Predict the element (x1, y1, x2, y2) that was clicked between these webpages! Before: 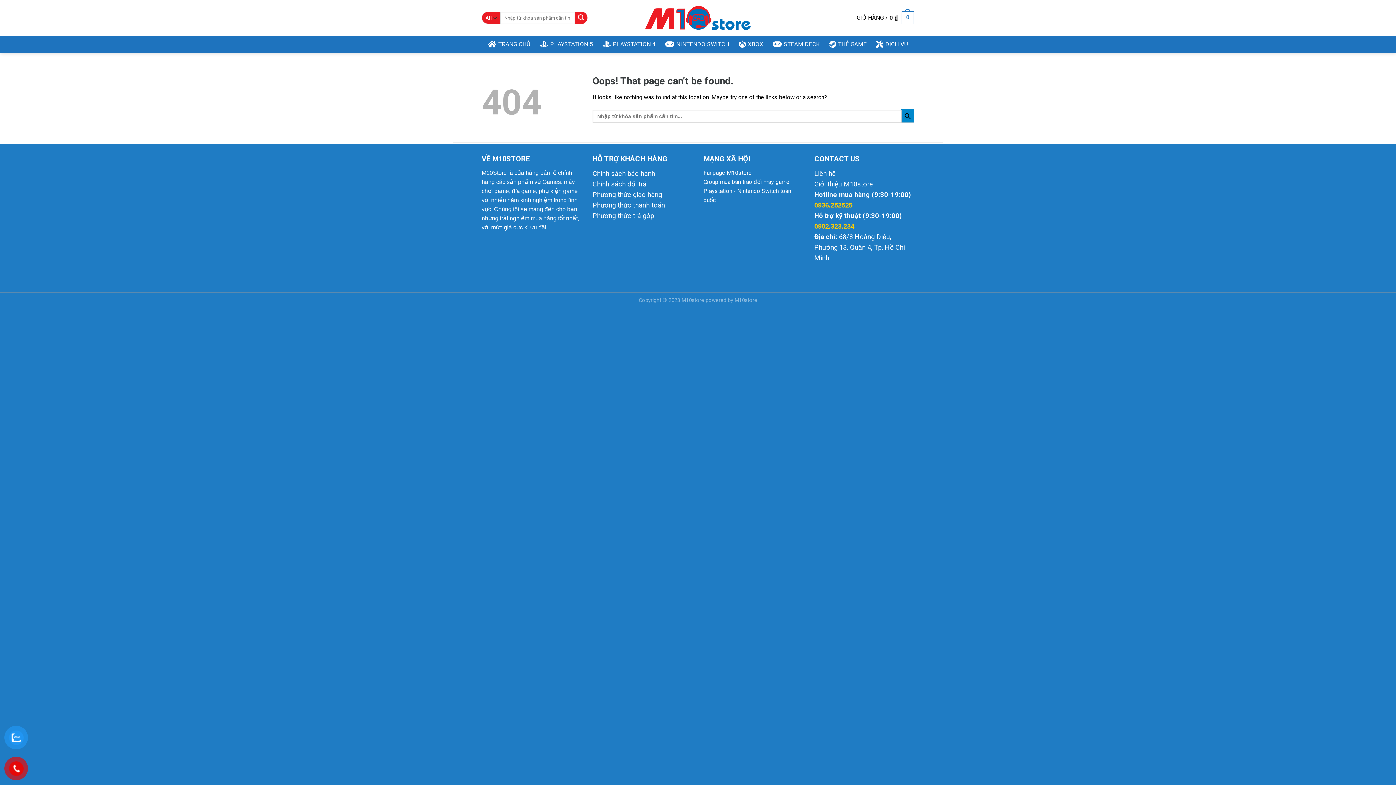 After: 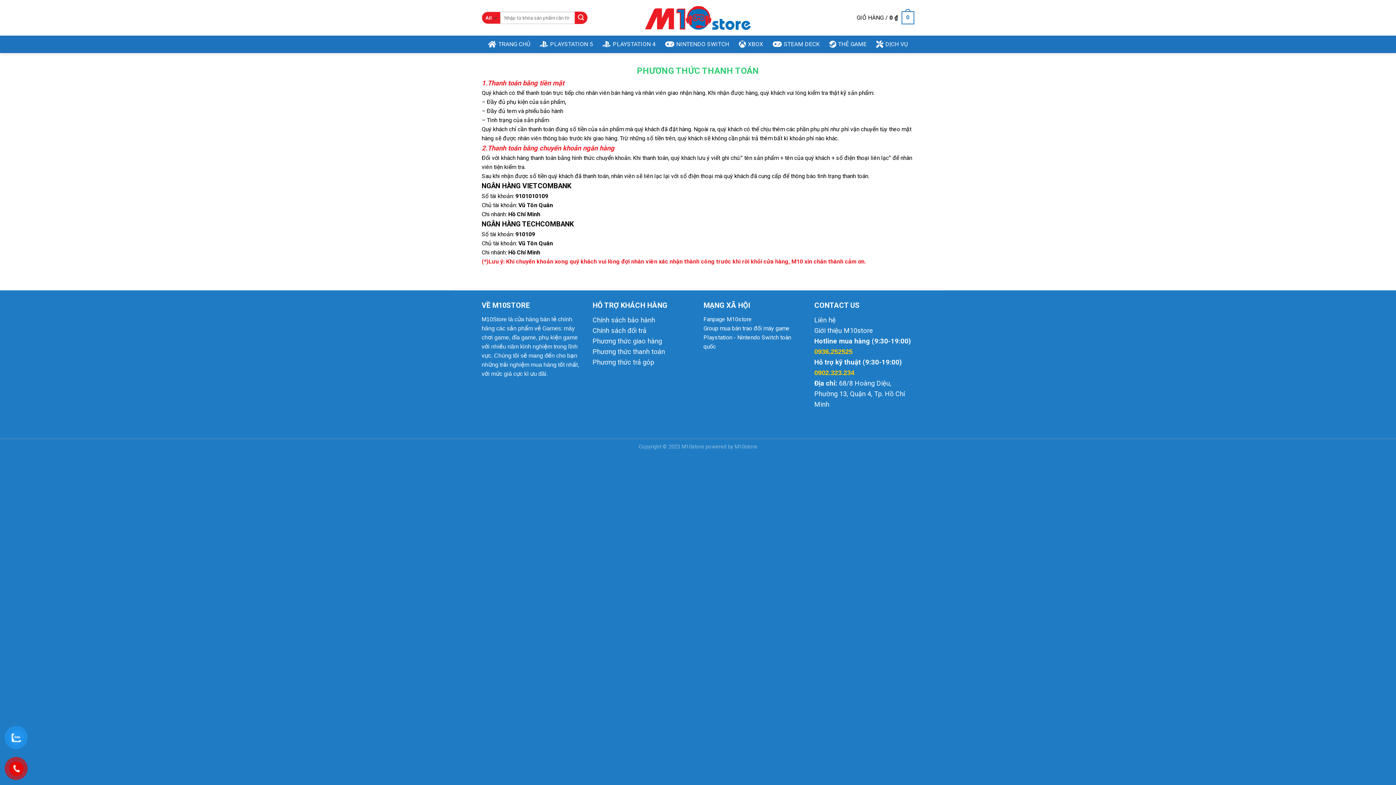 Action: label: Phương thức thanh toán bbox: (592, 201, 665, 209)